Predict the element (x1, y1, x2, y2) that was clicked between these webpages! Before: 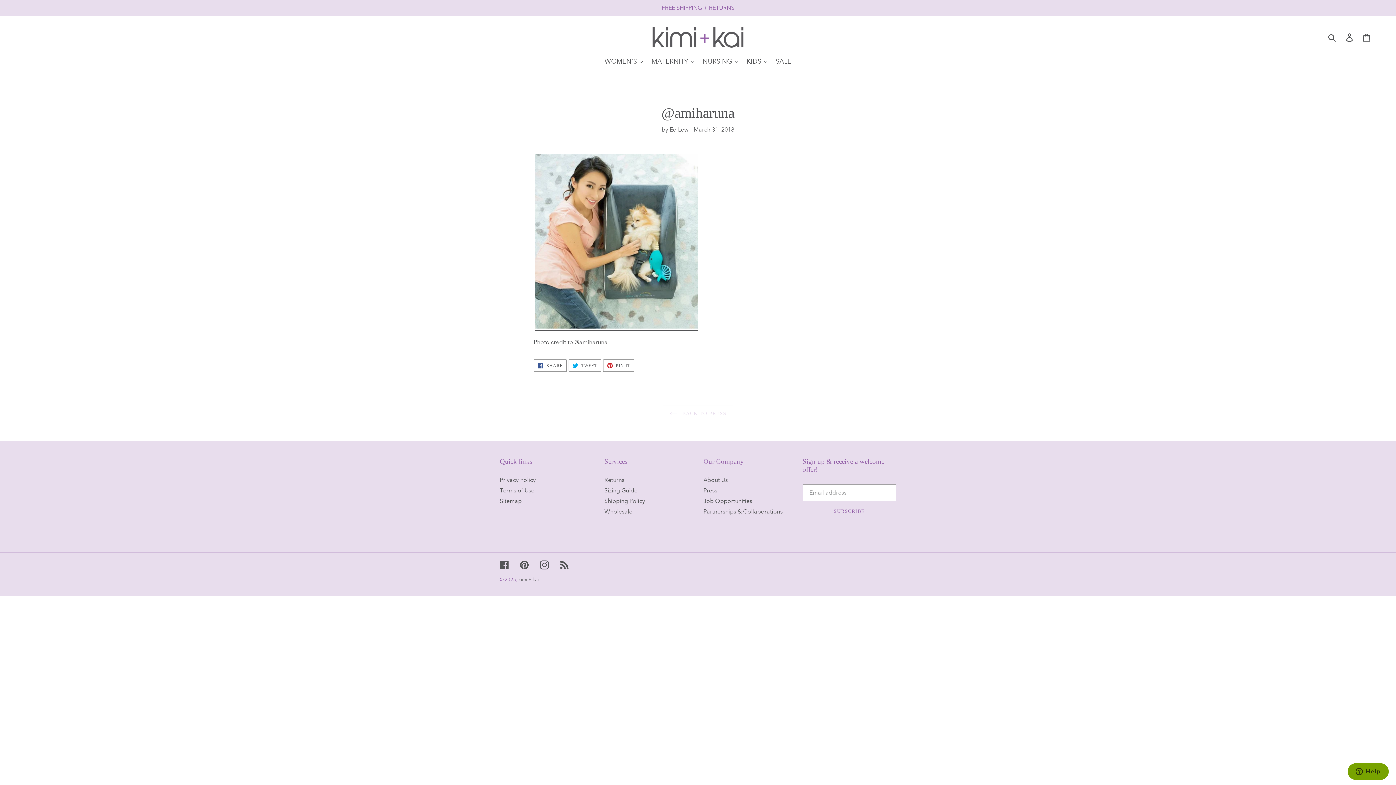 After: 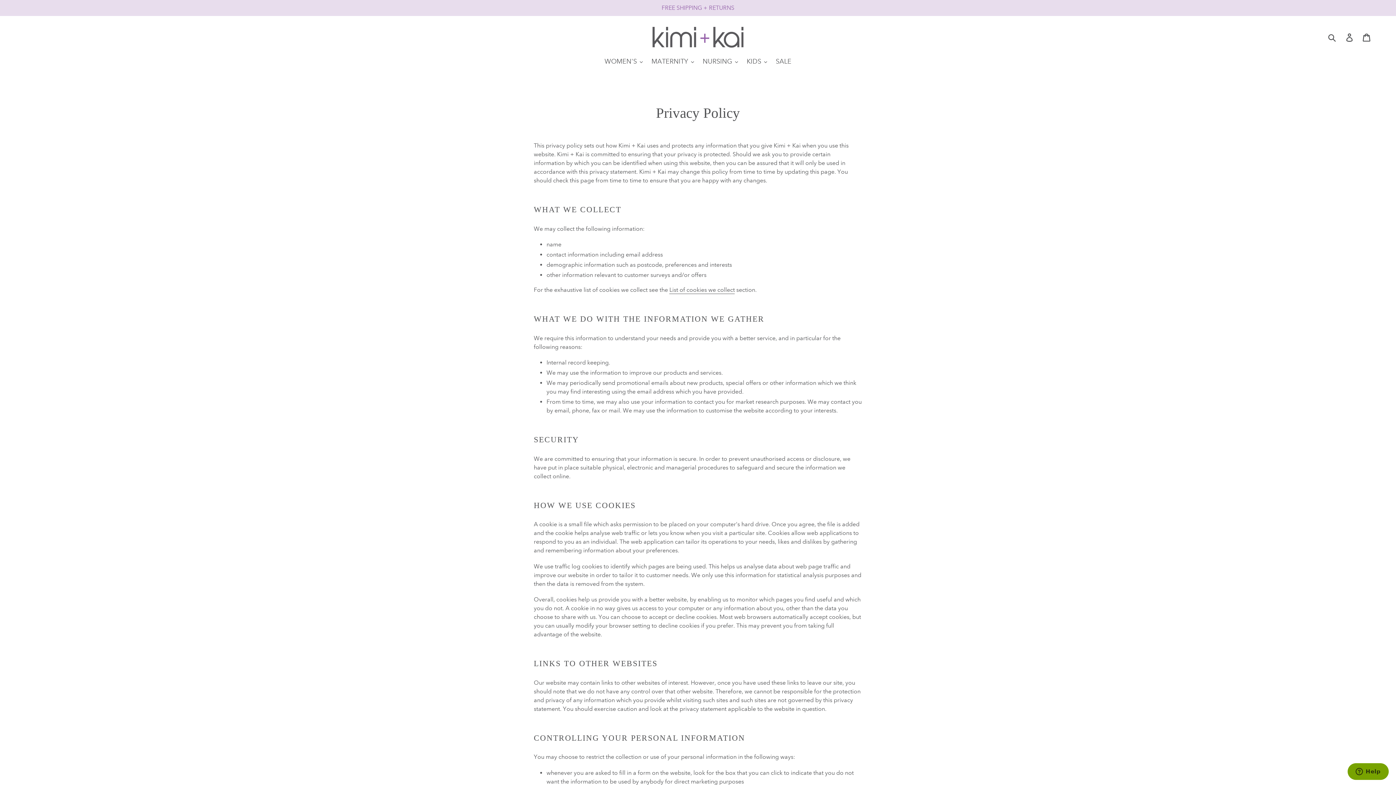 Action: label: Privacy Policy bbox: (500, 476, 536, 483)